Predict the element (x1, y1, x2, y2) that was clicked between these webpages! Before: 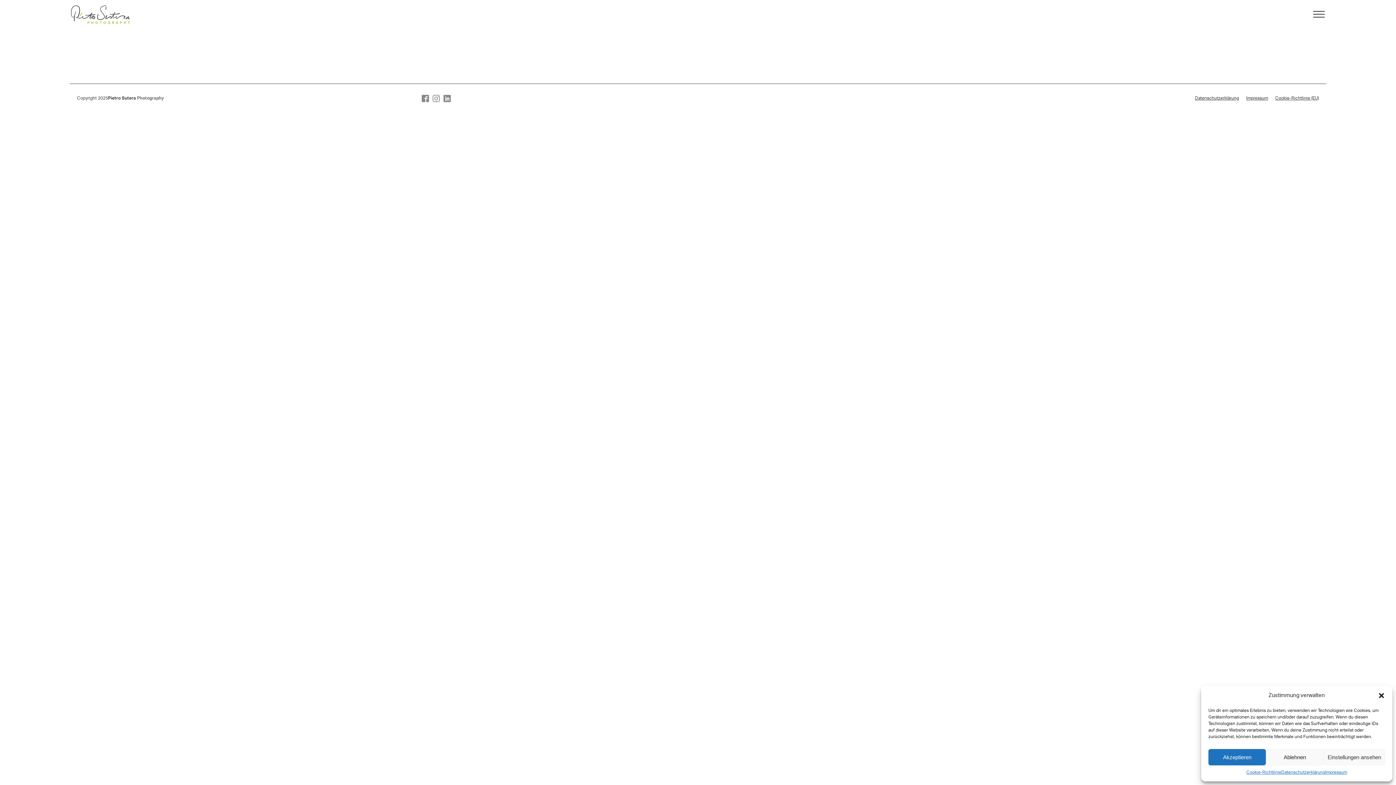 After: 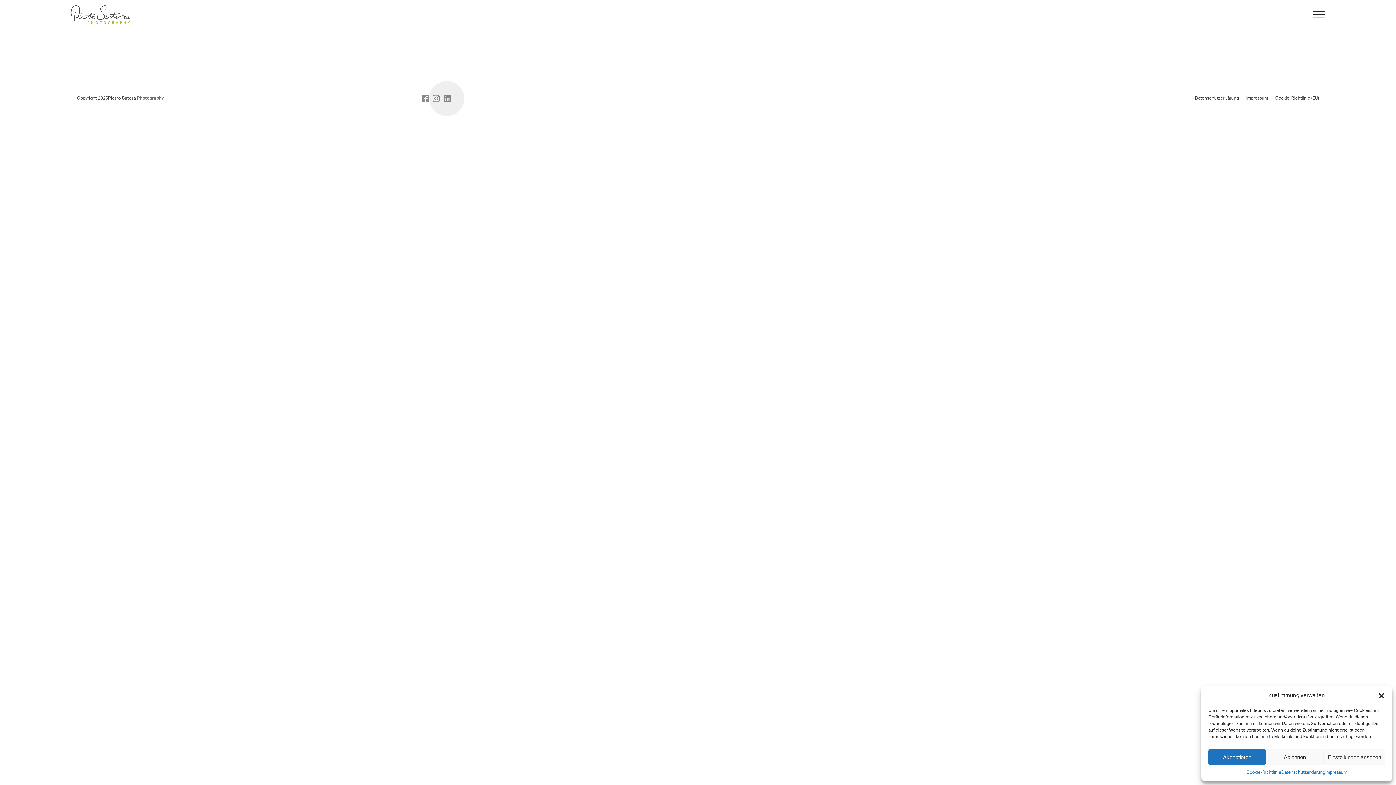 Action: bbox: (443, 94, 450, 102)